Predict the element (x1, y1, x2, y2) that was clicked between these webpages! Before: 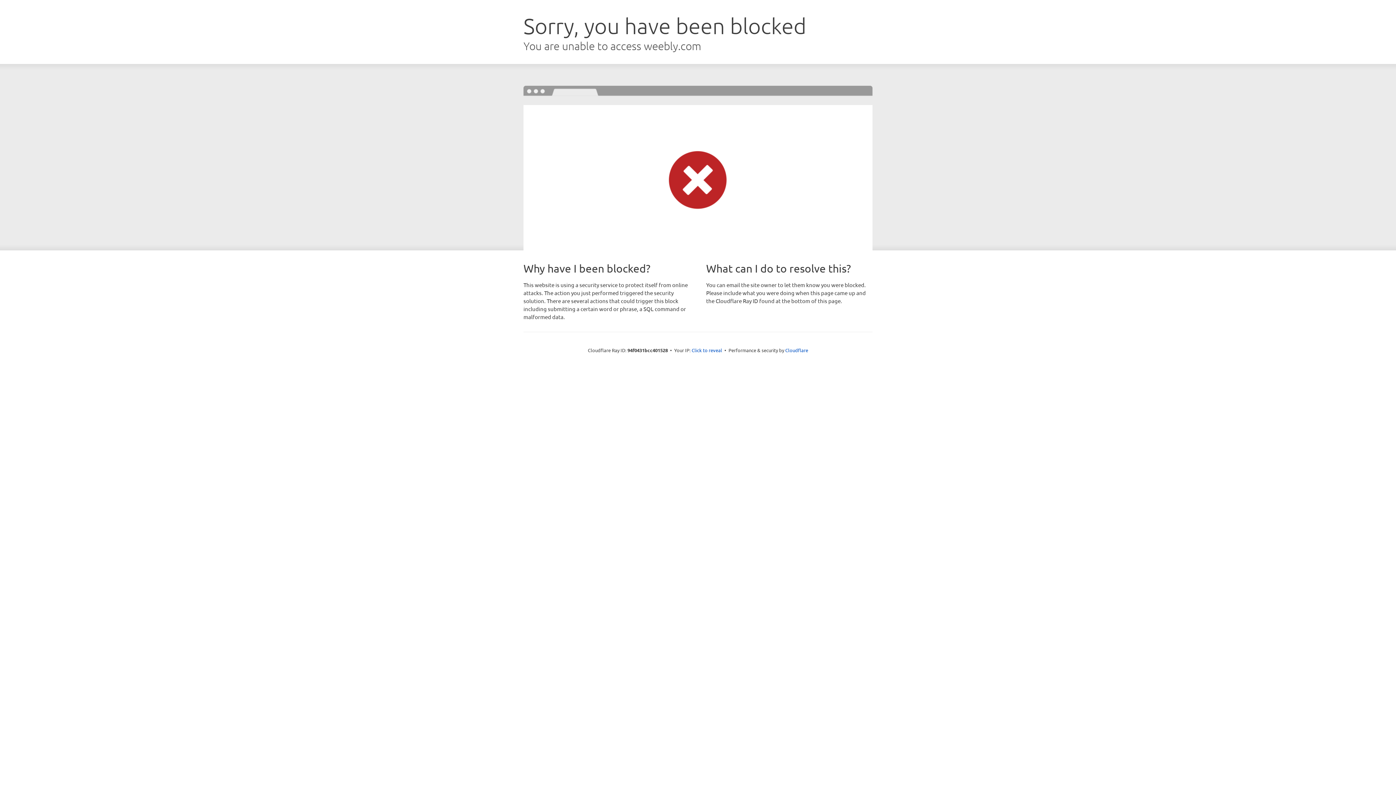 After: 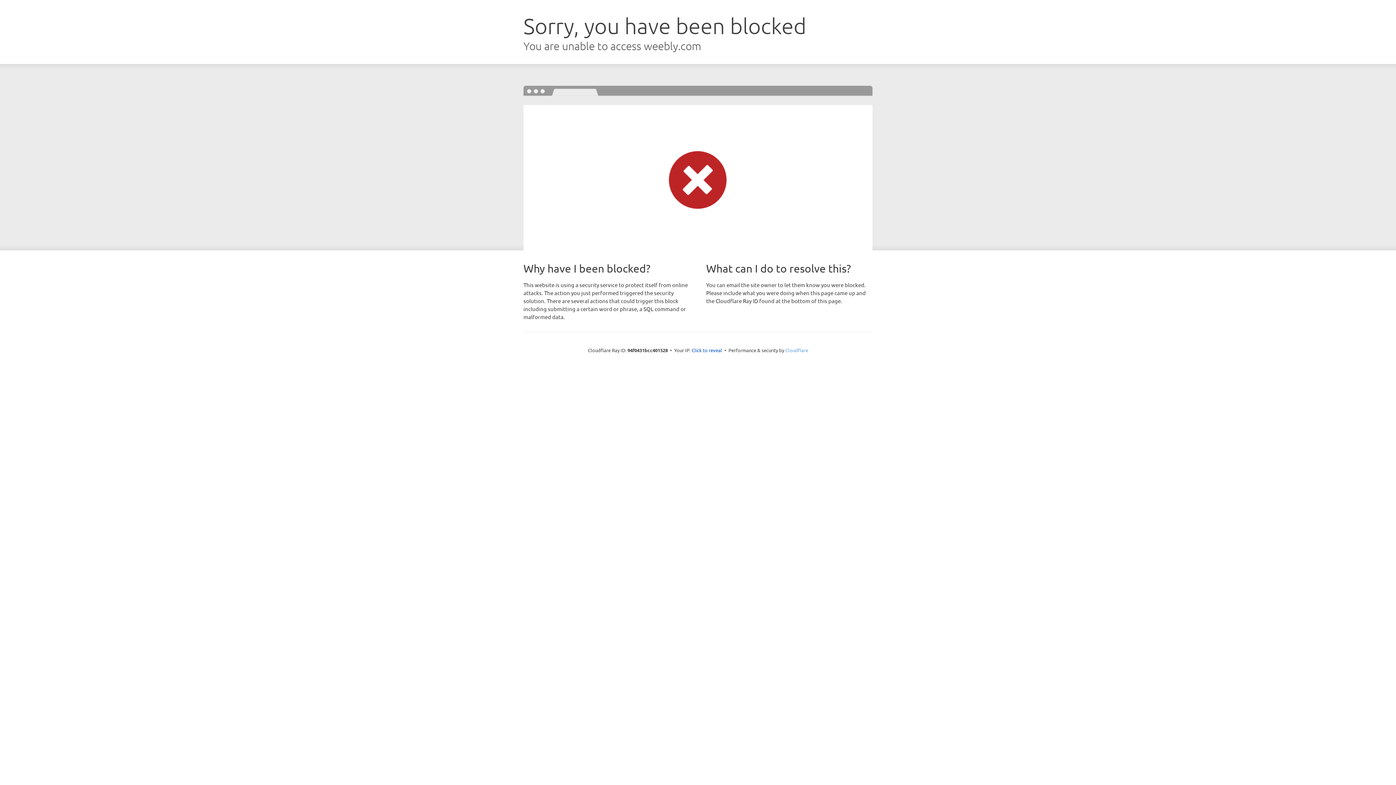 Action: bbox: (785, 347, 808, 353) label: Cloudflare